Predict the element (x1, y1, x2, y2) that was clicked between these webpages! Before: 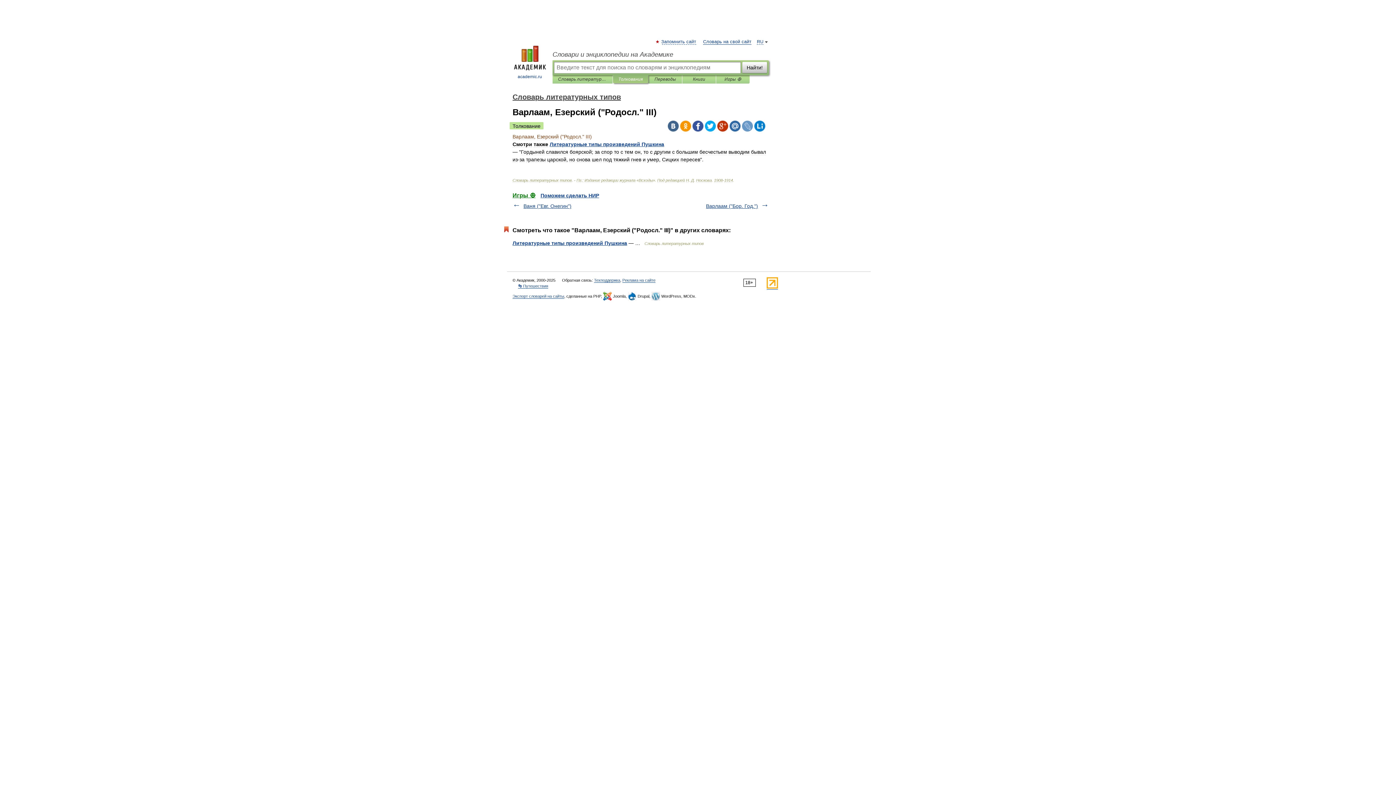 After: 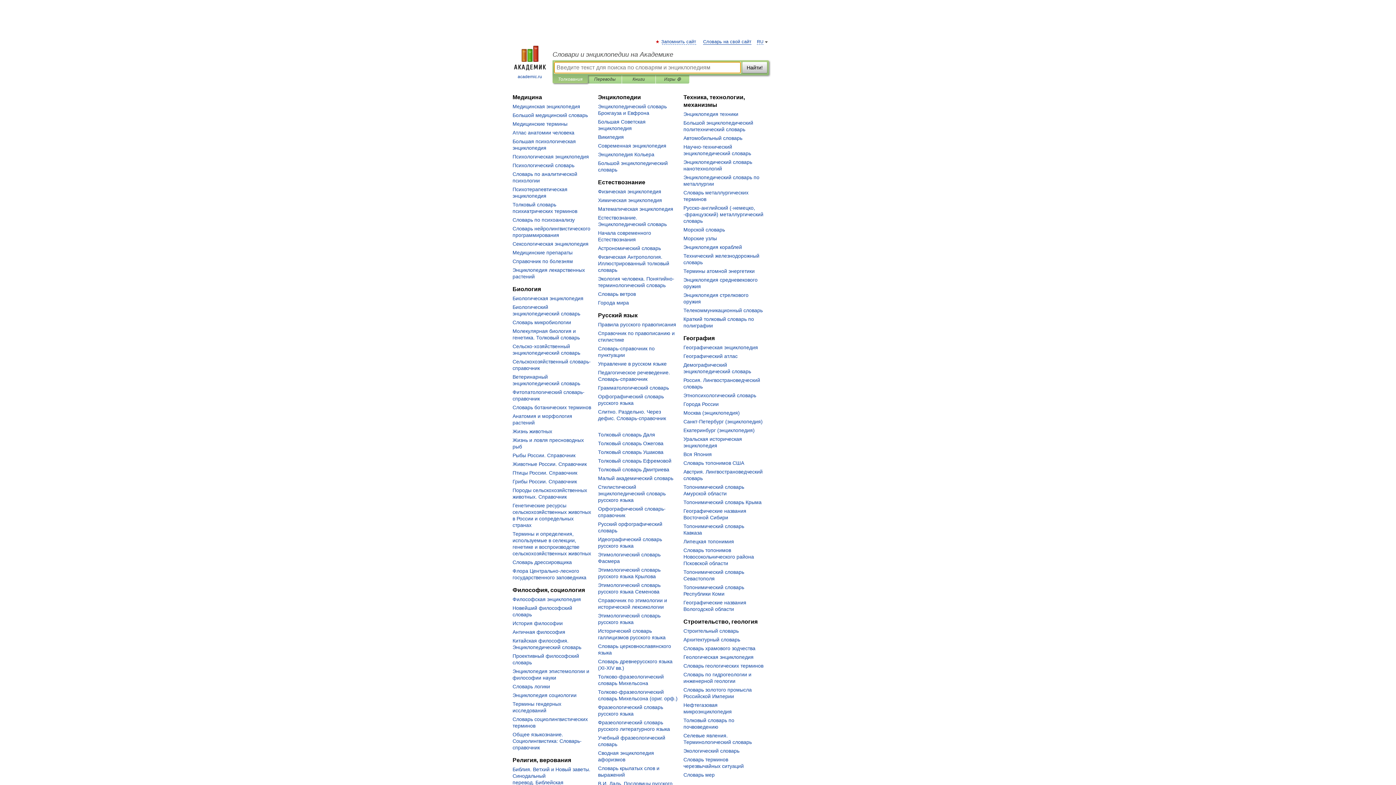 Action: bbox: (552, 50, 769, 58) label: Словари и энциклопедии на Академике